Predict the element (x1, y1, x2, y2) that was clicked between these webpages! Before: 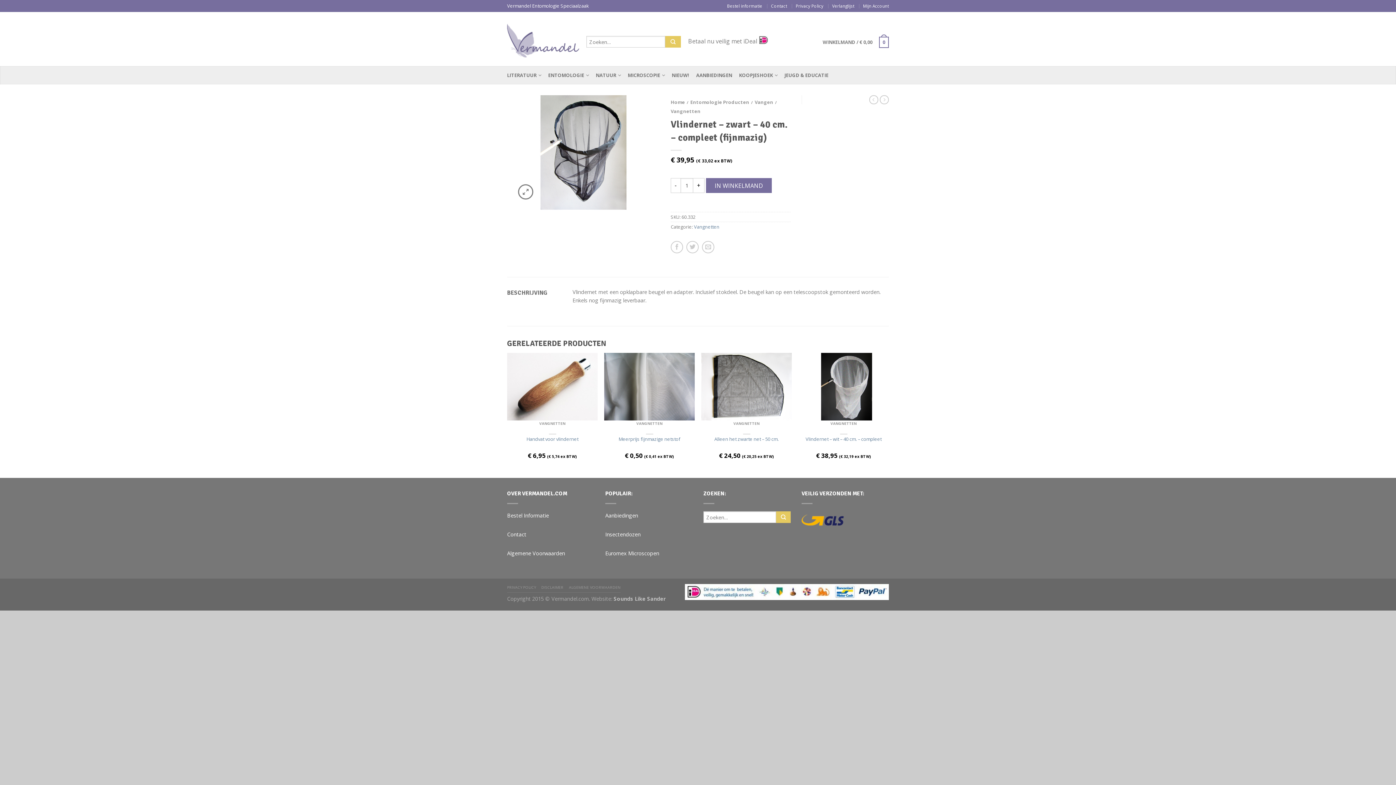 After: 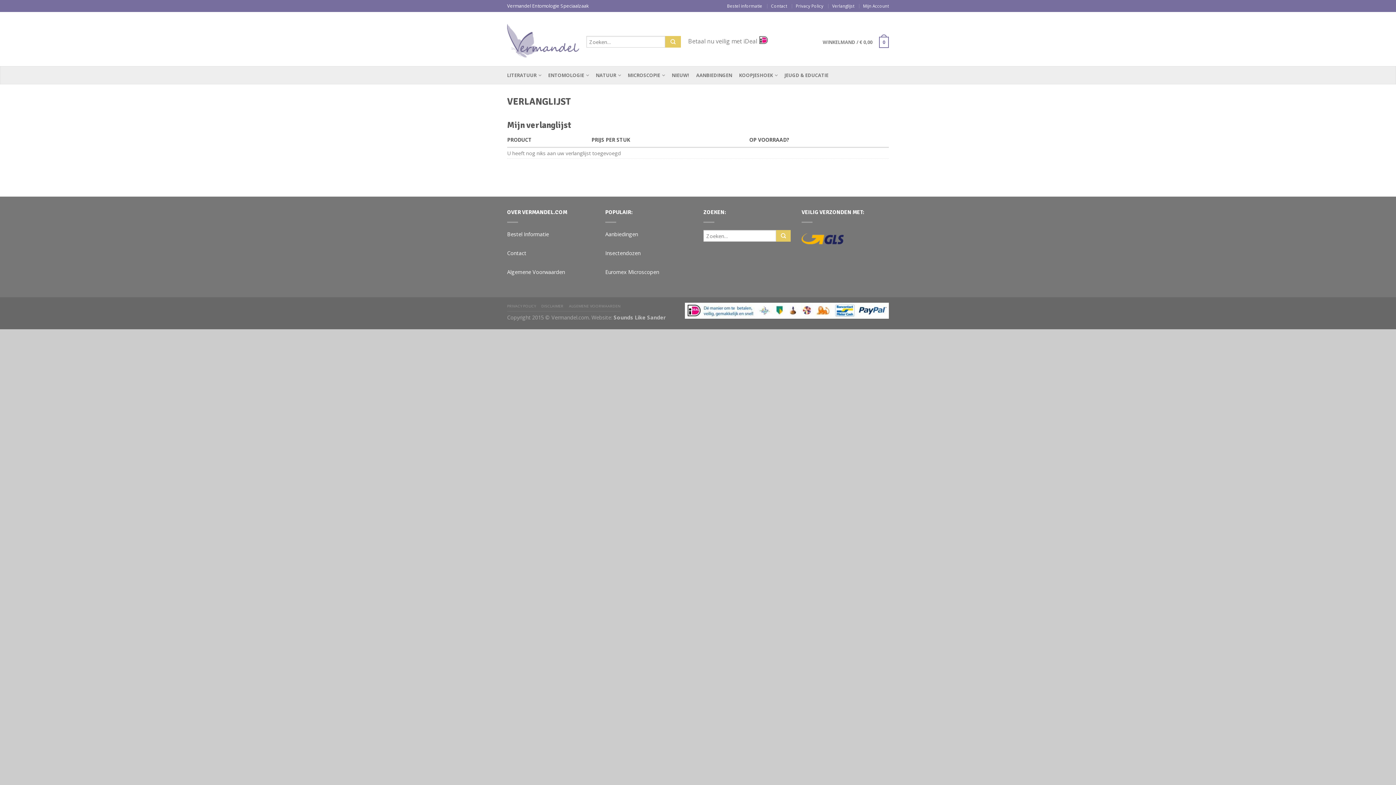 Action: label: Verlanglijst bbox: (832, 3, 854, 8)